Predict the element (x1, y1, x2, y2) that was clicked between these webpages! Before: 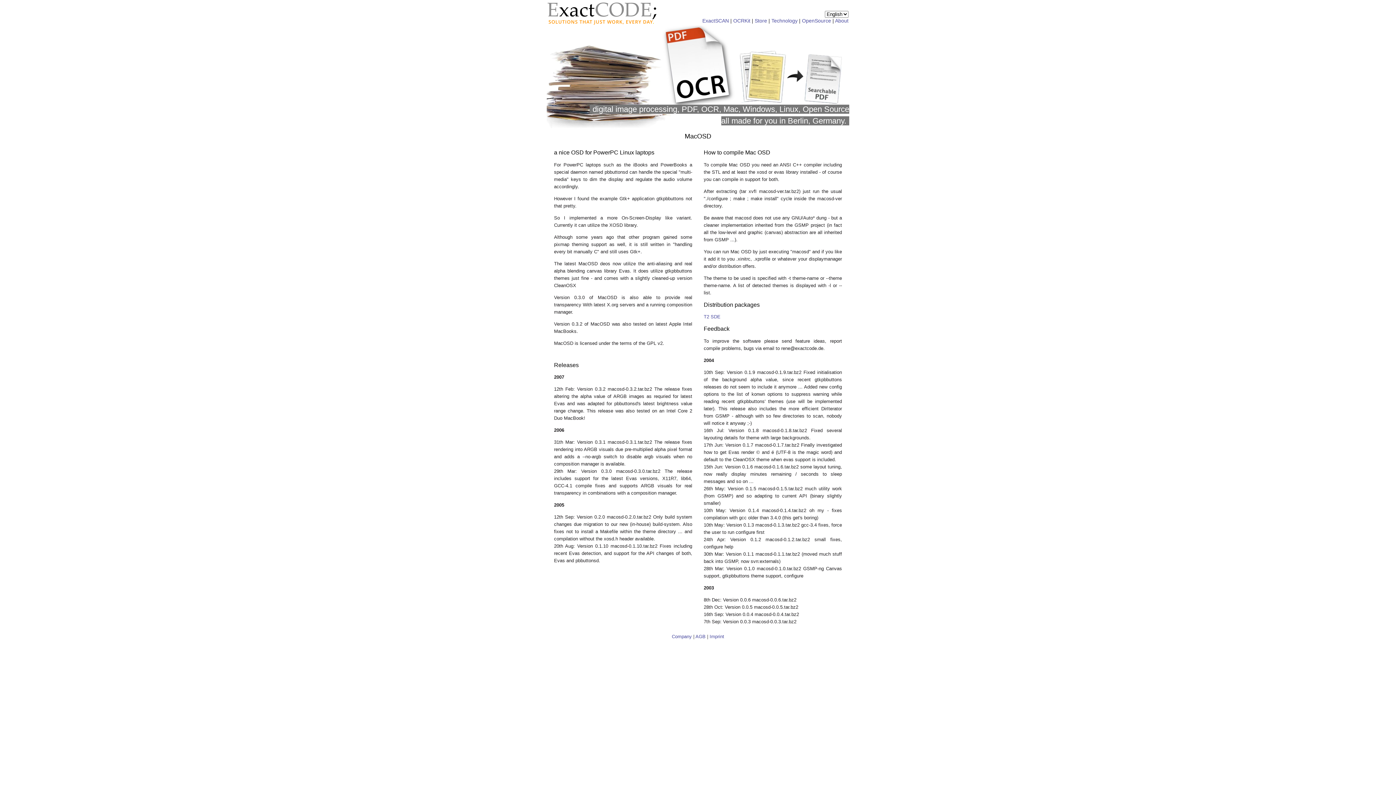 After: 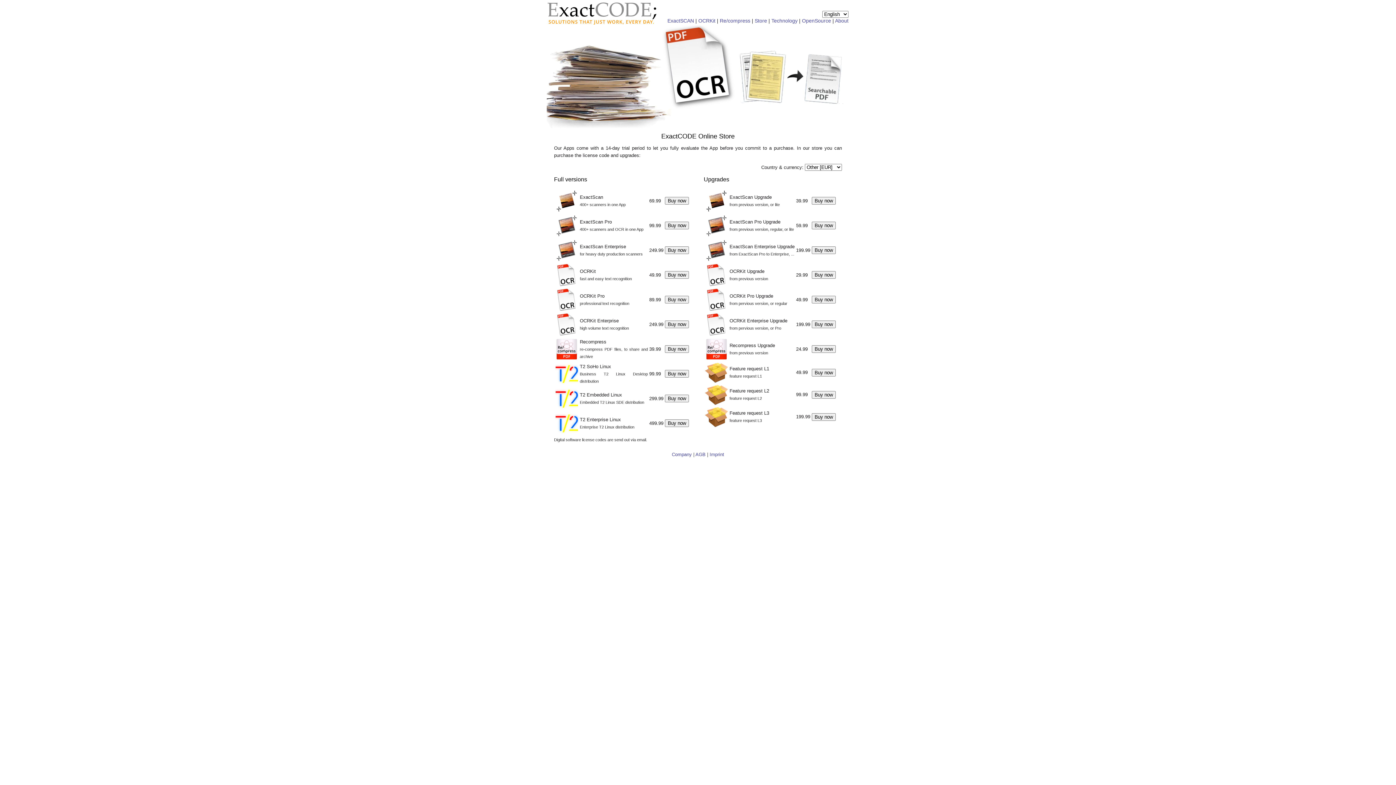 Action: label: Store bbox: (754, 17, 767, 23)